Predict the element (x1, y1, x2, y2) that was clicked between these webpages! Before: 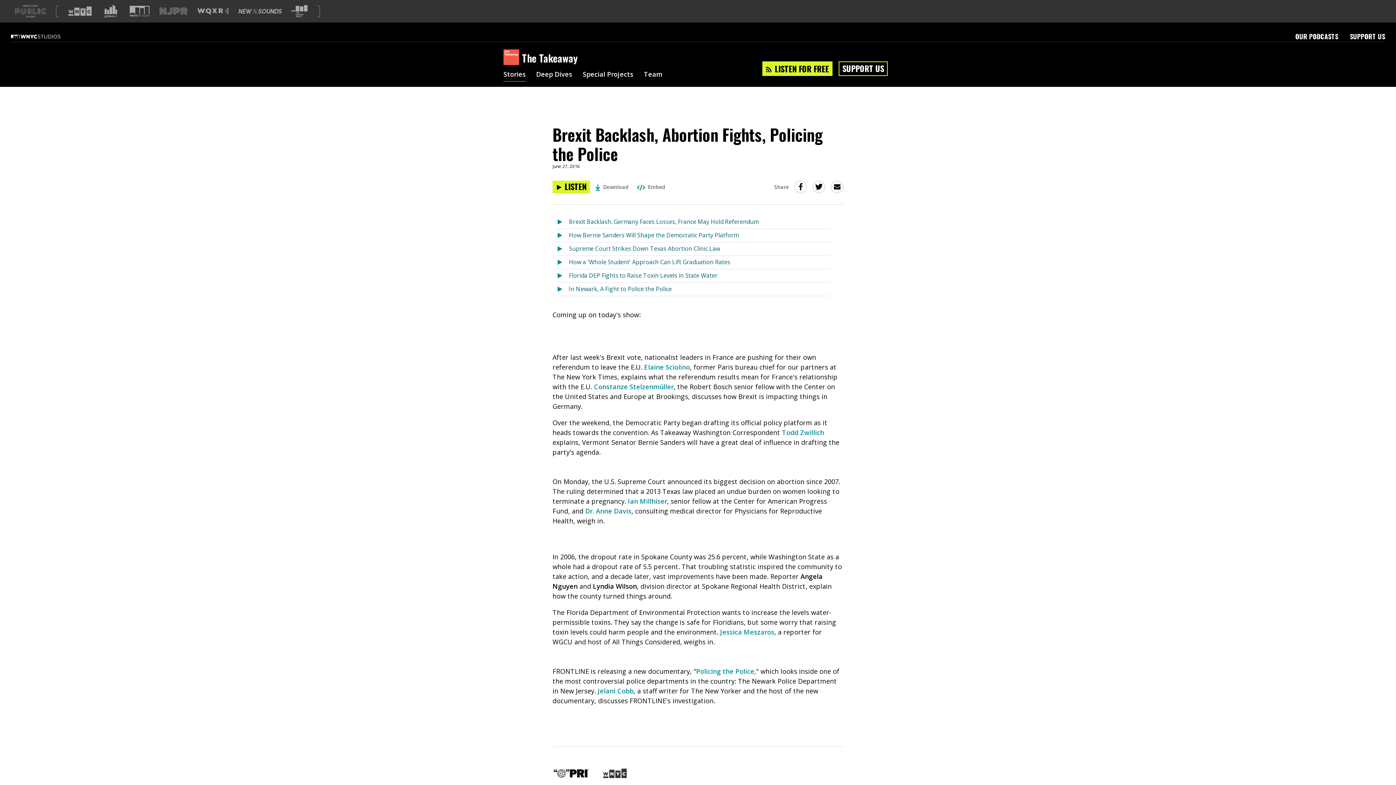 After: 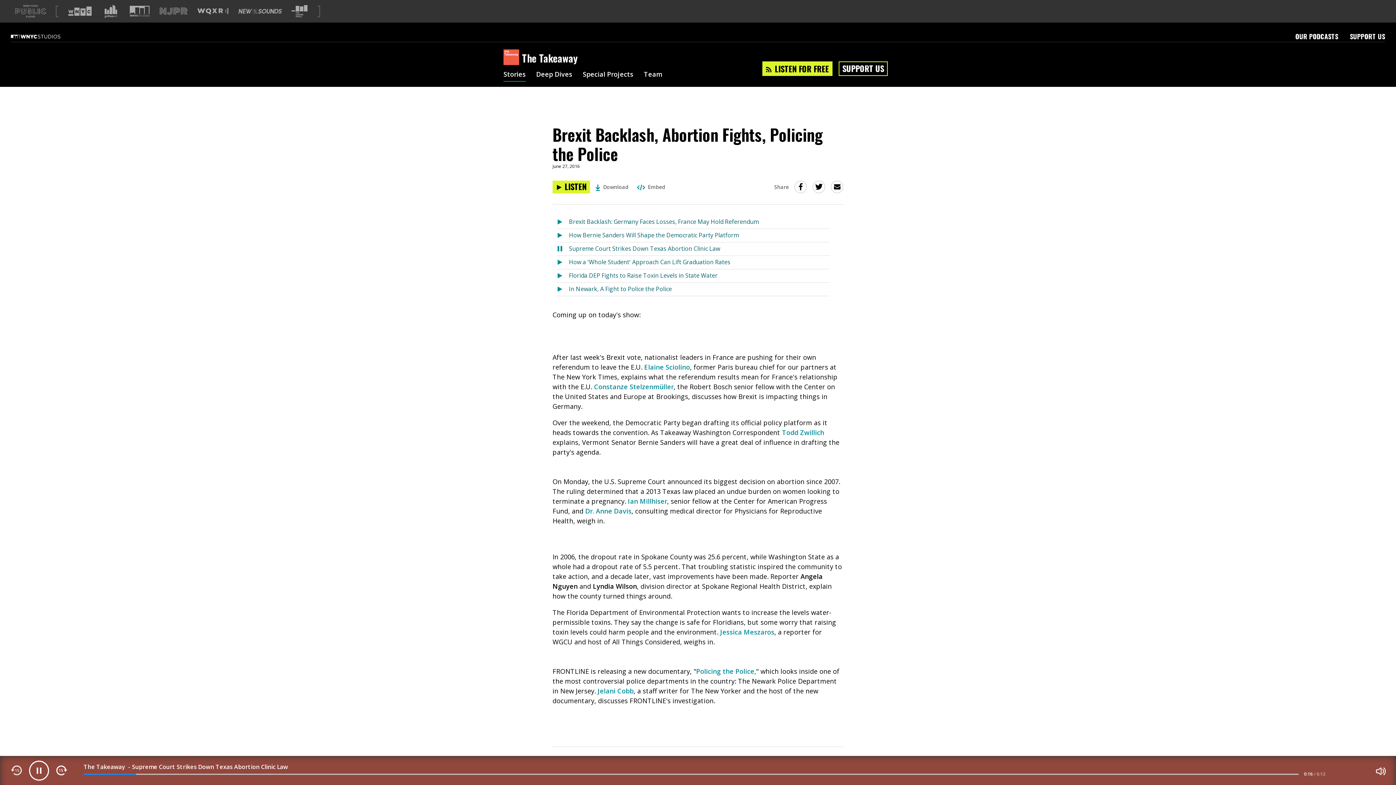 Action: label: Listen to Supreme Court Strikes Down Texas Abortion Clinic Law bbox: (557, 254, 569, 267)